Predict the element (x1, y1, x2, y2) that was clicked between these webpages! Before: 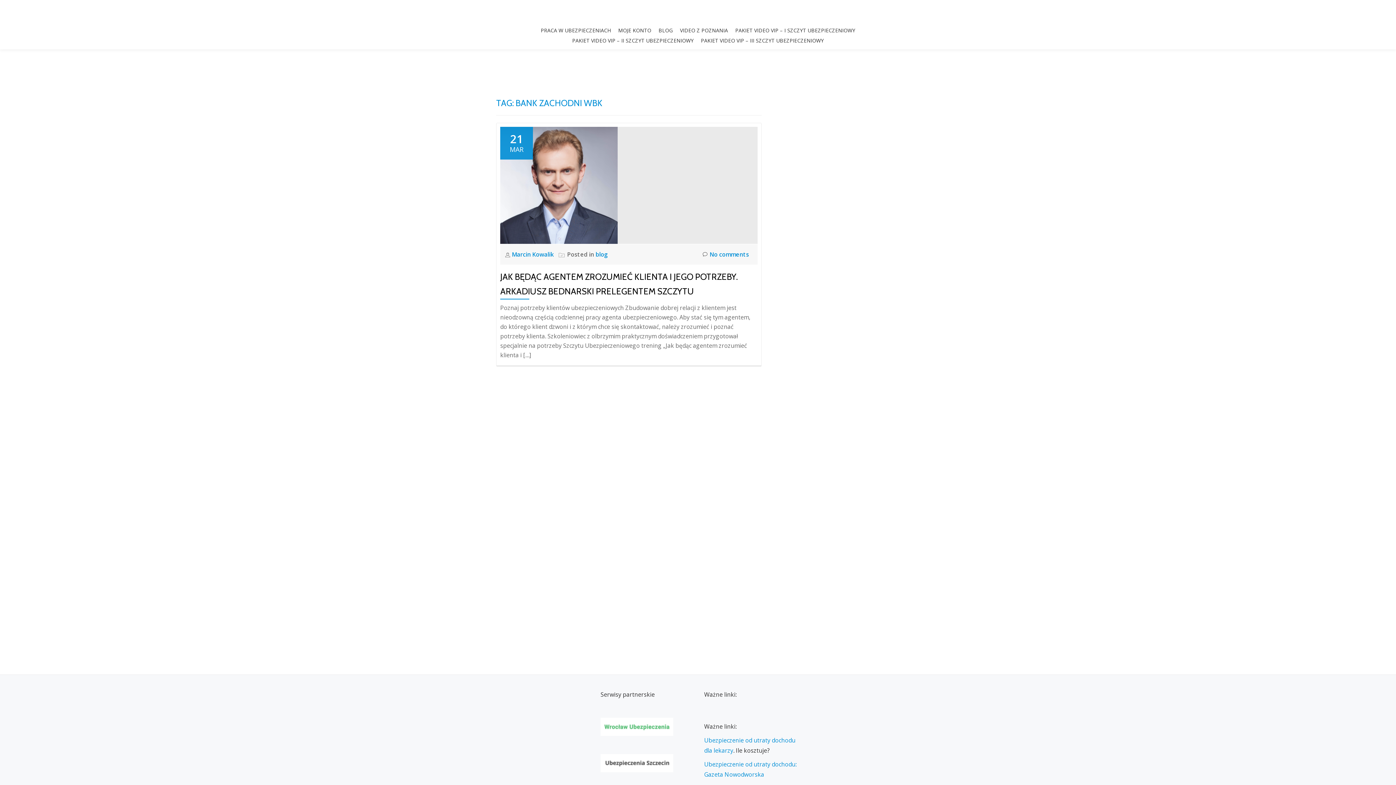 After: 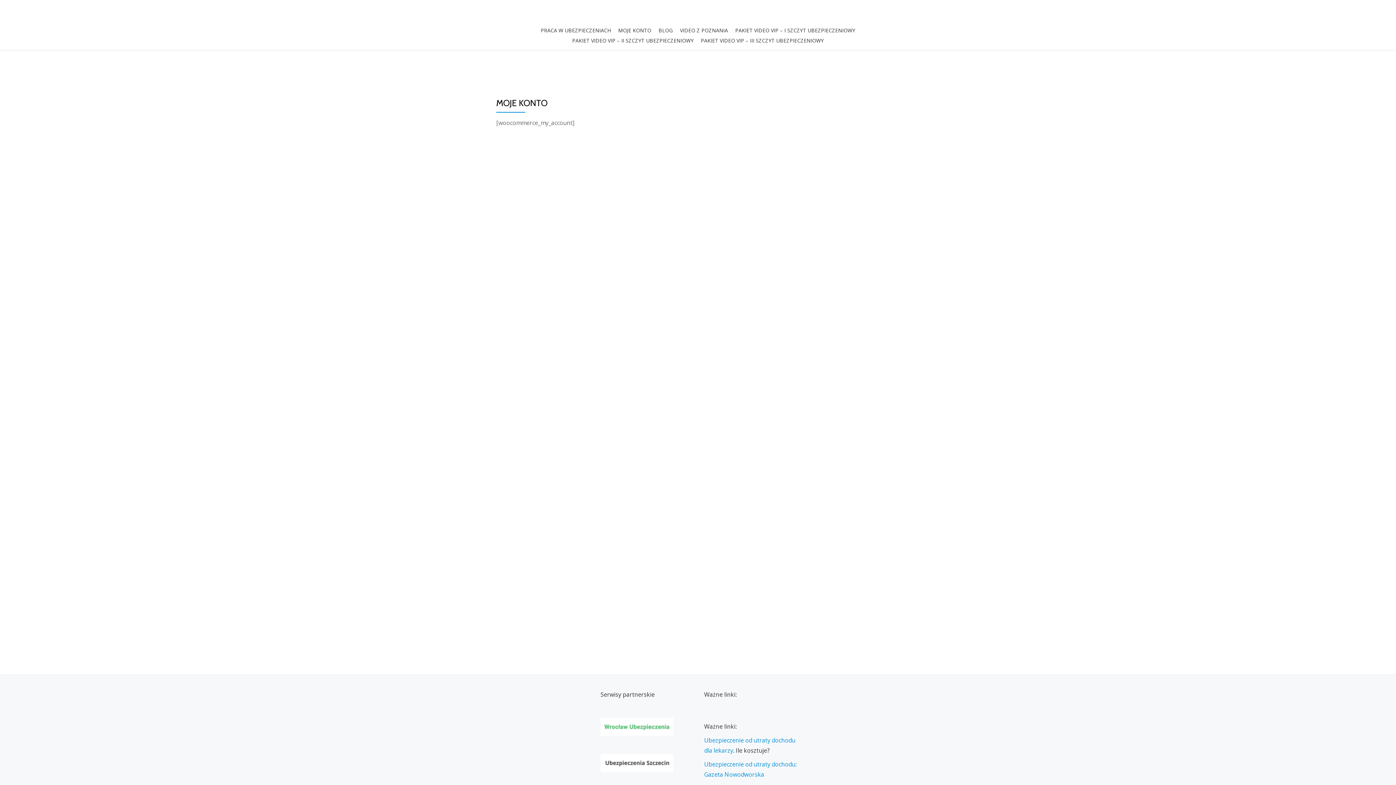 Action: bbox: (615, 25, 654, 35) label: MOJE KONTO